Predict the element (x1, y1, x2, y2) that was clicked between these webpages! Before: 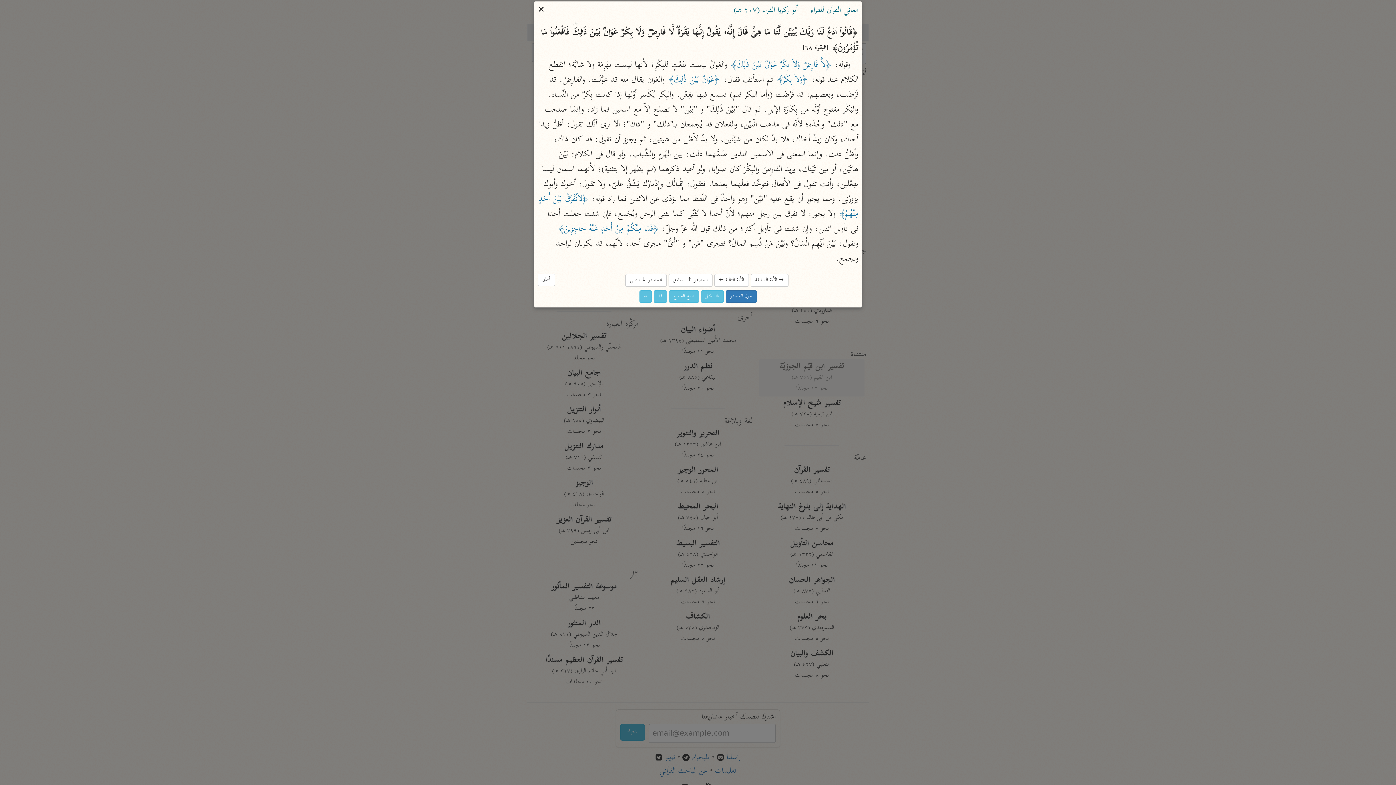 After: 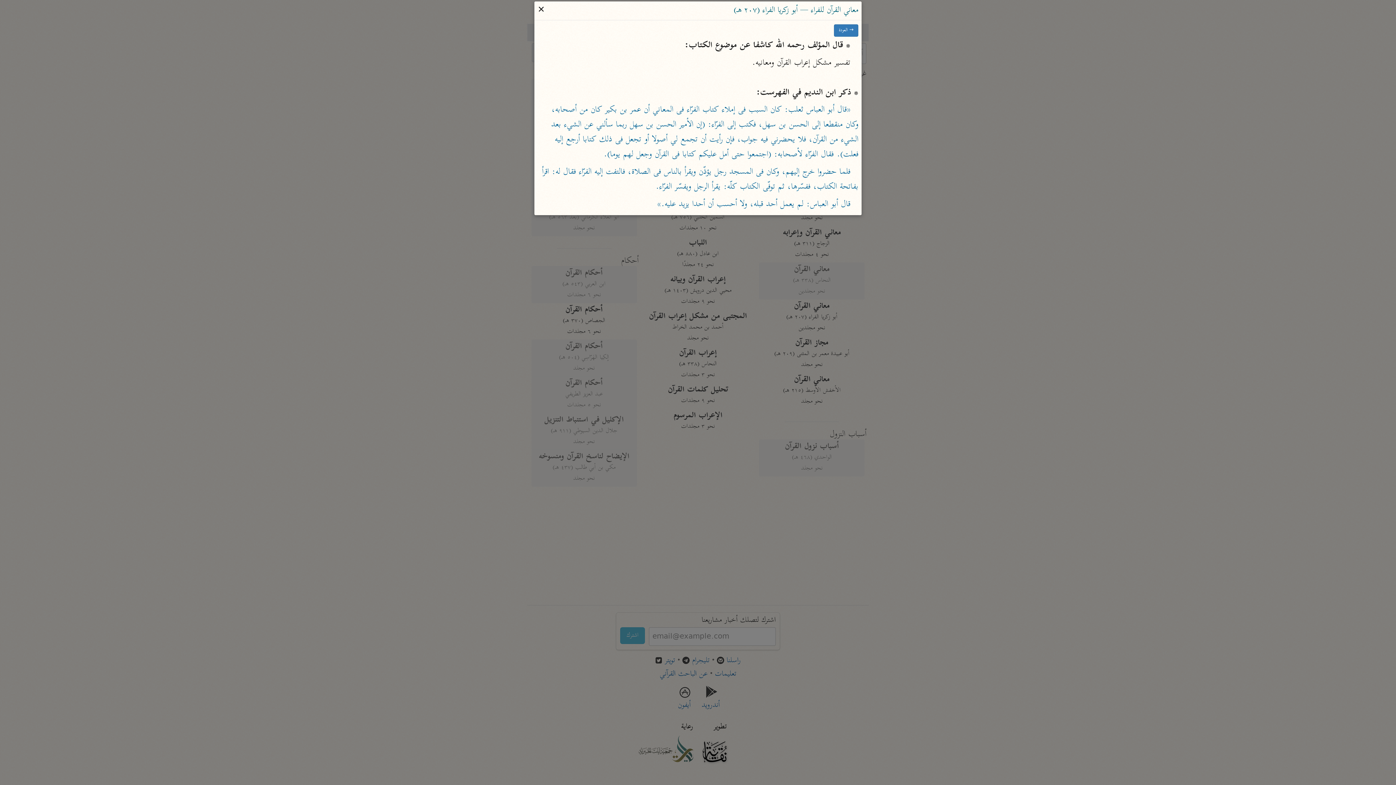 Action: label: حول المصدر bbox: (725, 290, 756, 303)